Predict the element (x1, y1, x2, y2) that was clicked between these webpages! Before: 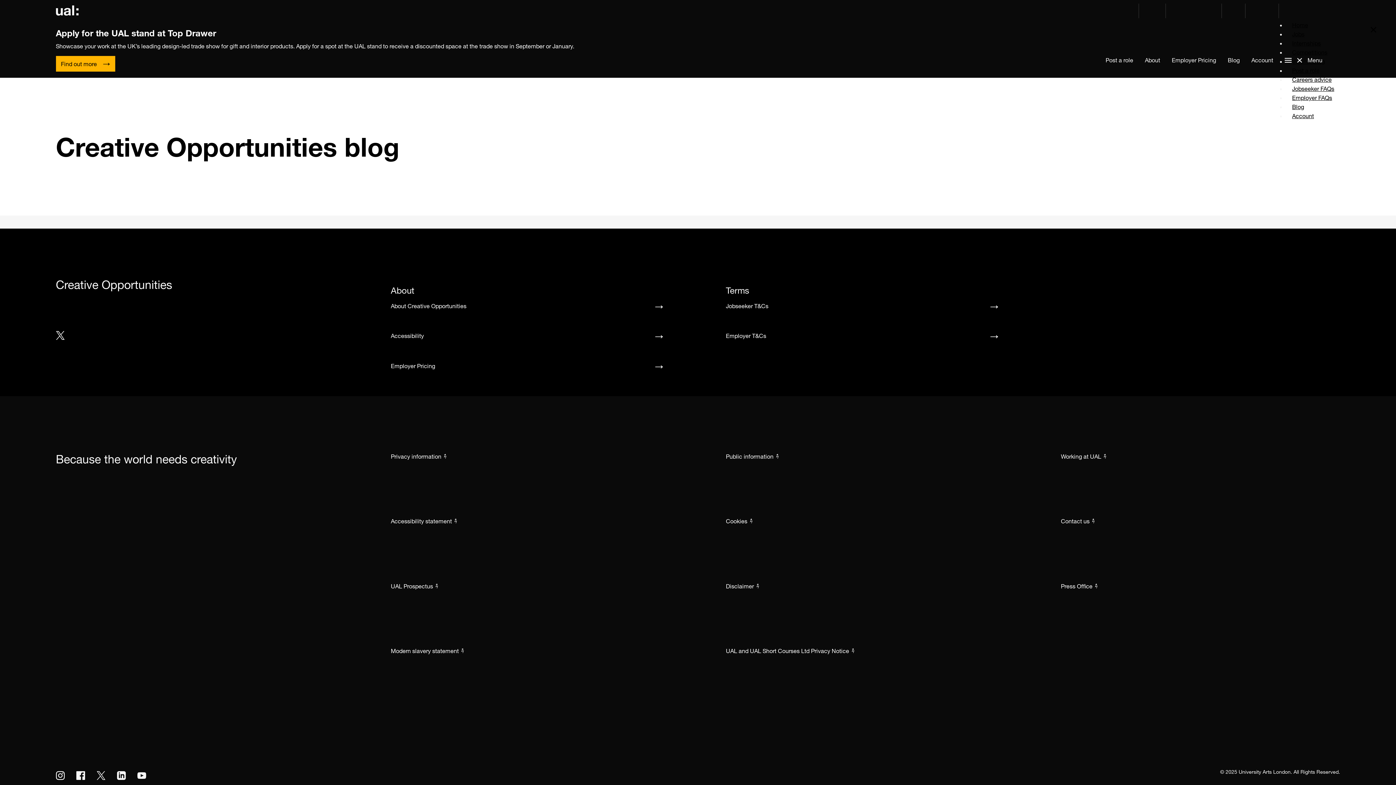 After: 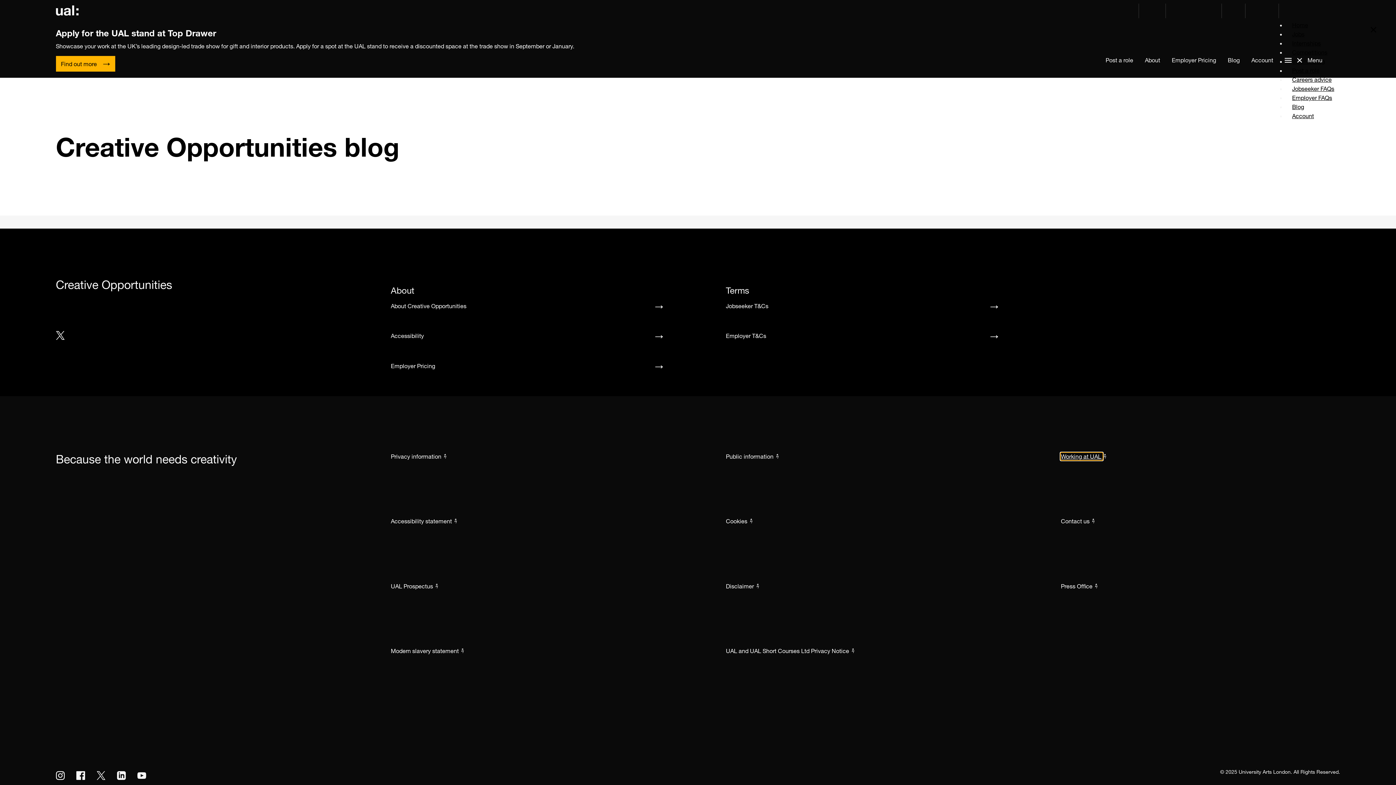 Action: bbox: (1061, 452, 1103, 460) label: Working at UAL 